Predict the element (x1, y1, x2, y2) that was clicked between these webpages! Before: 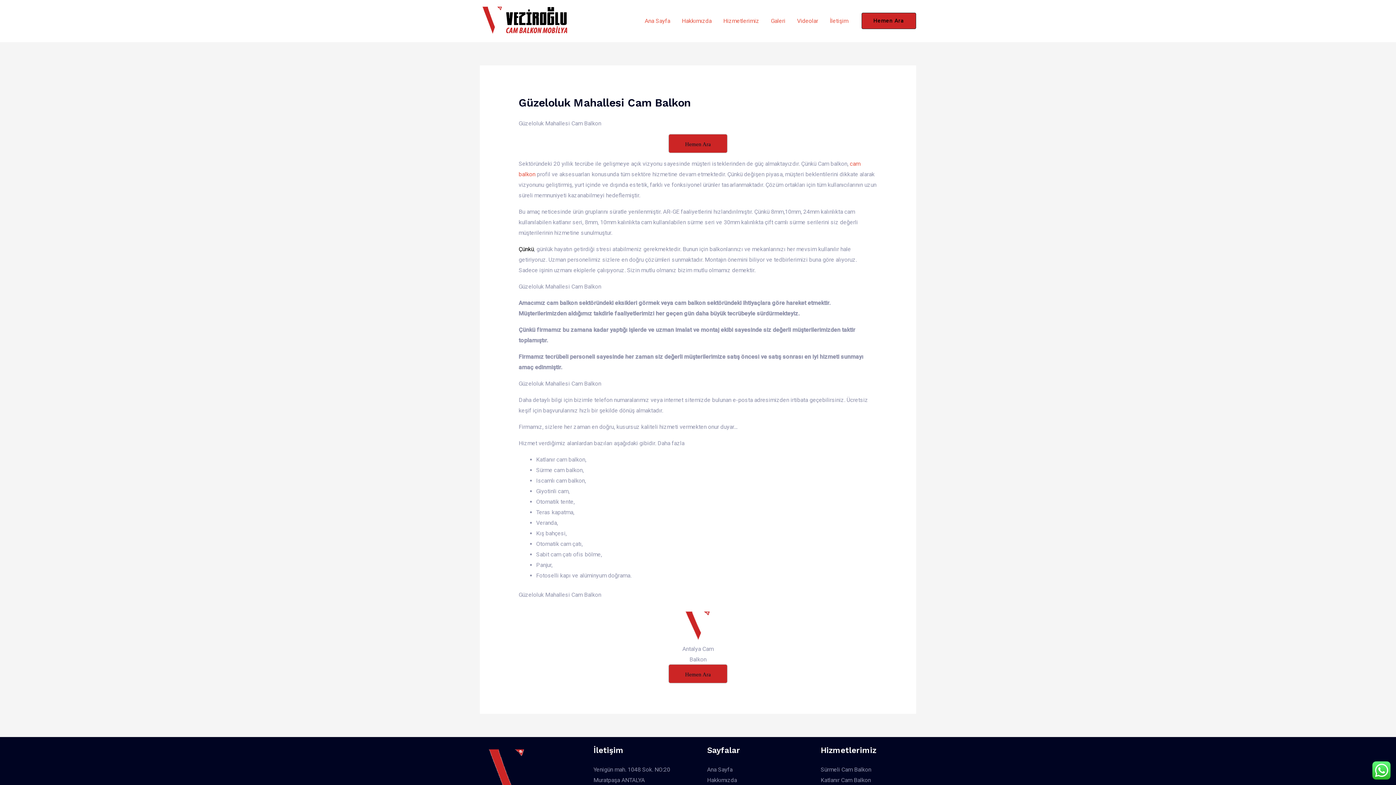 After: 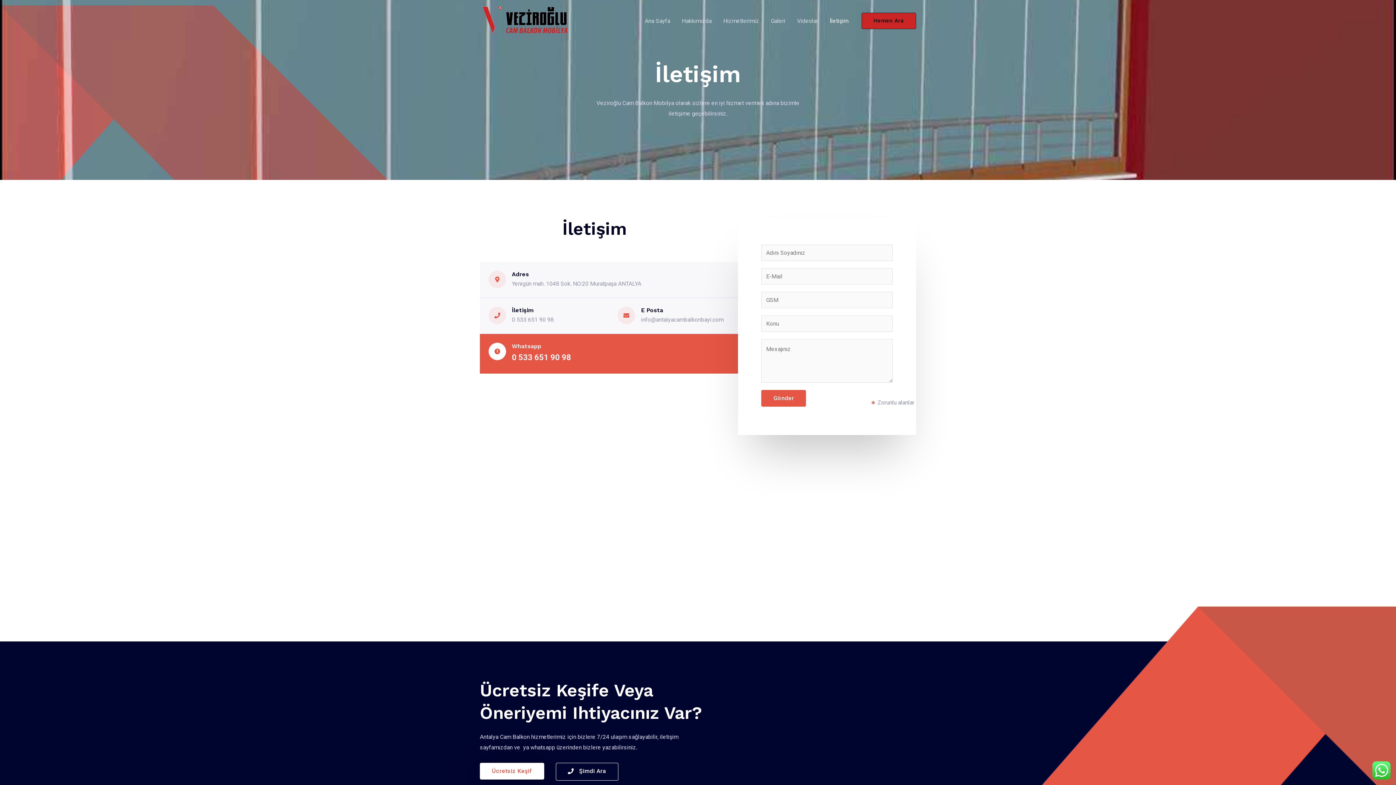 Action: bbox: (824, 8, 854, 33) label: İletişim